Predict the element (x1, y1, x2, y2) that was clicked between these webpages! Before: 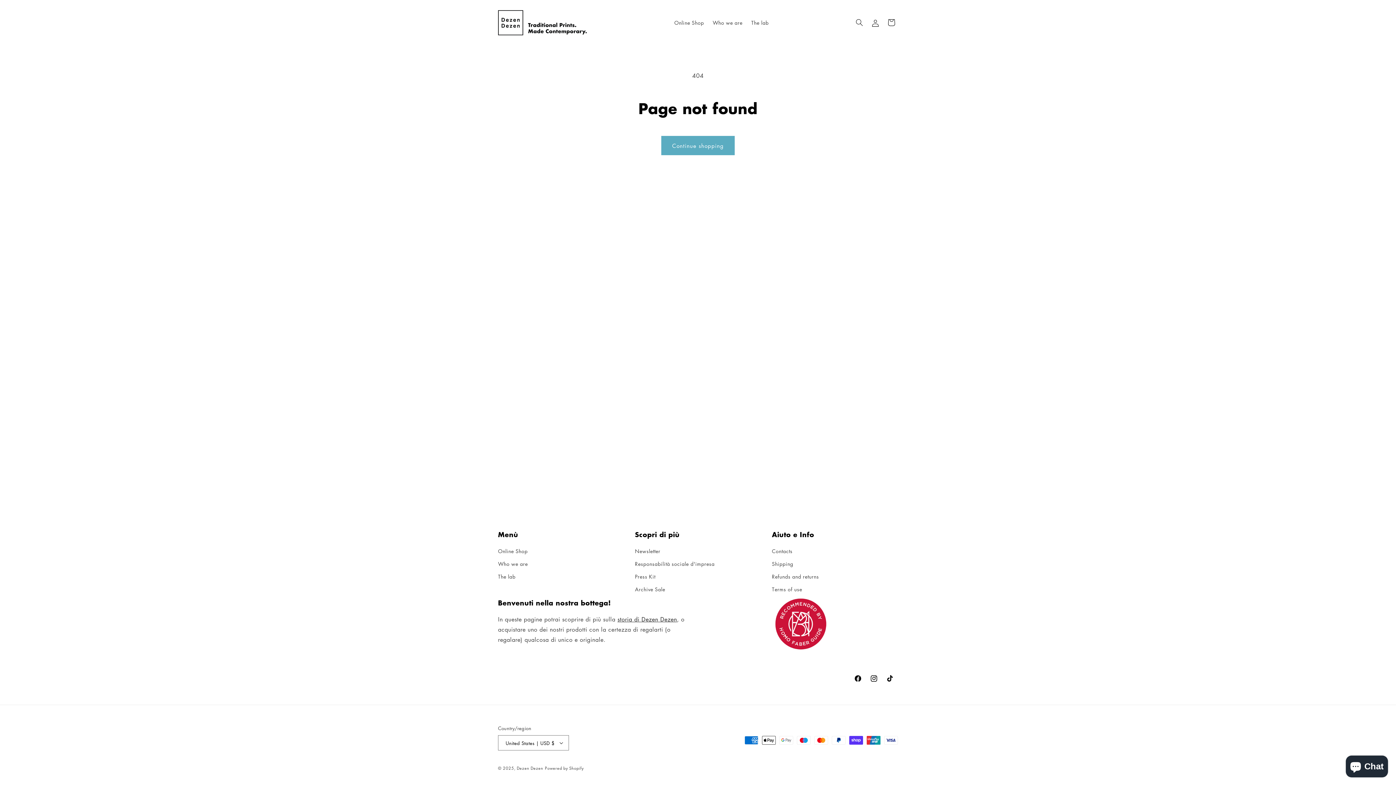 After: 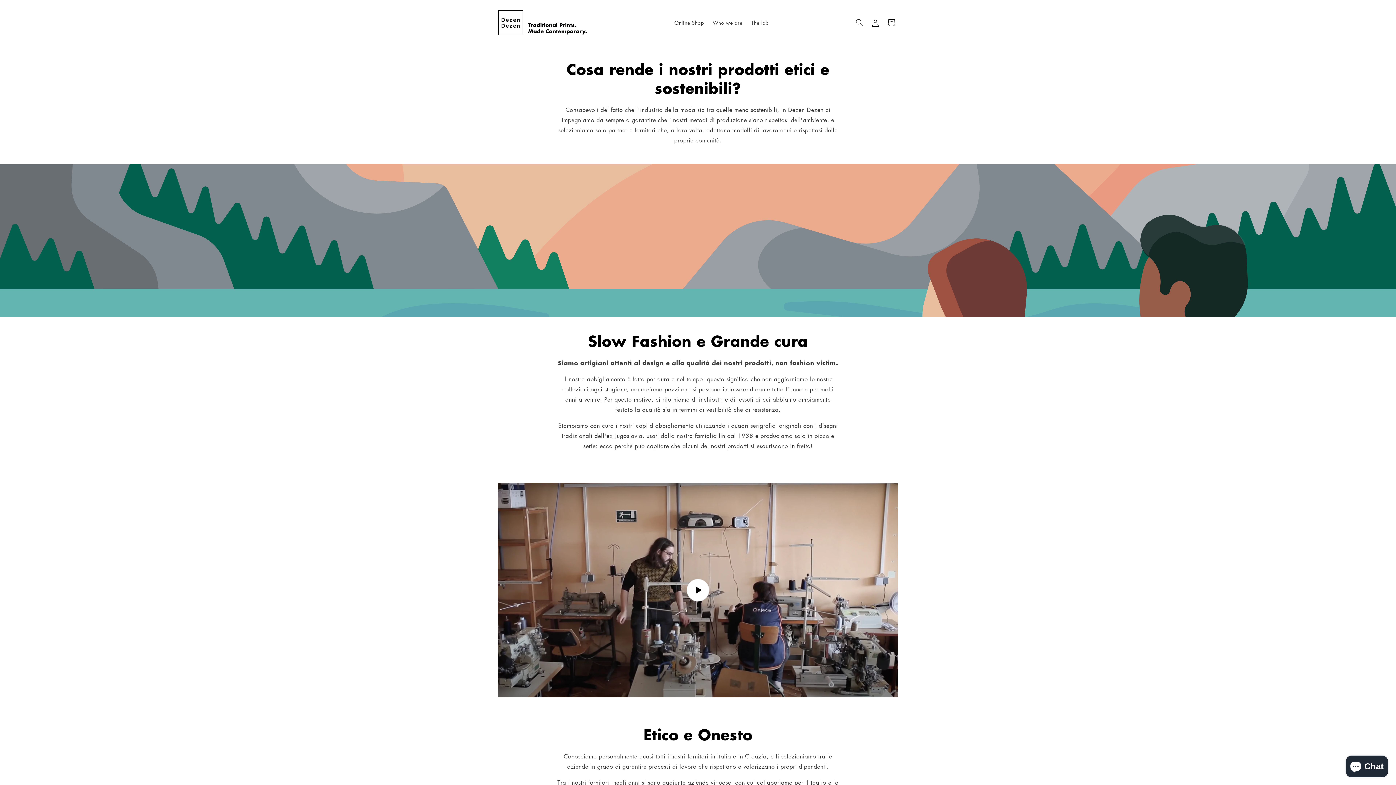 Action: label: Responsabilità sociale d'impresa bbox: (635, 557, 714, 570)